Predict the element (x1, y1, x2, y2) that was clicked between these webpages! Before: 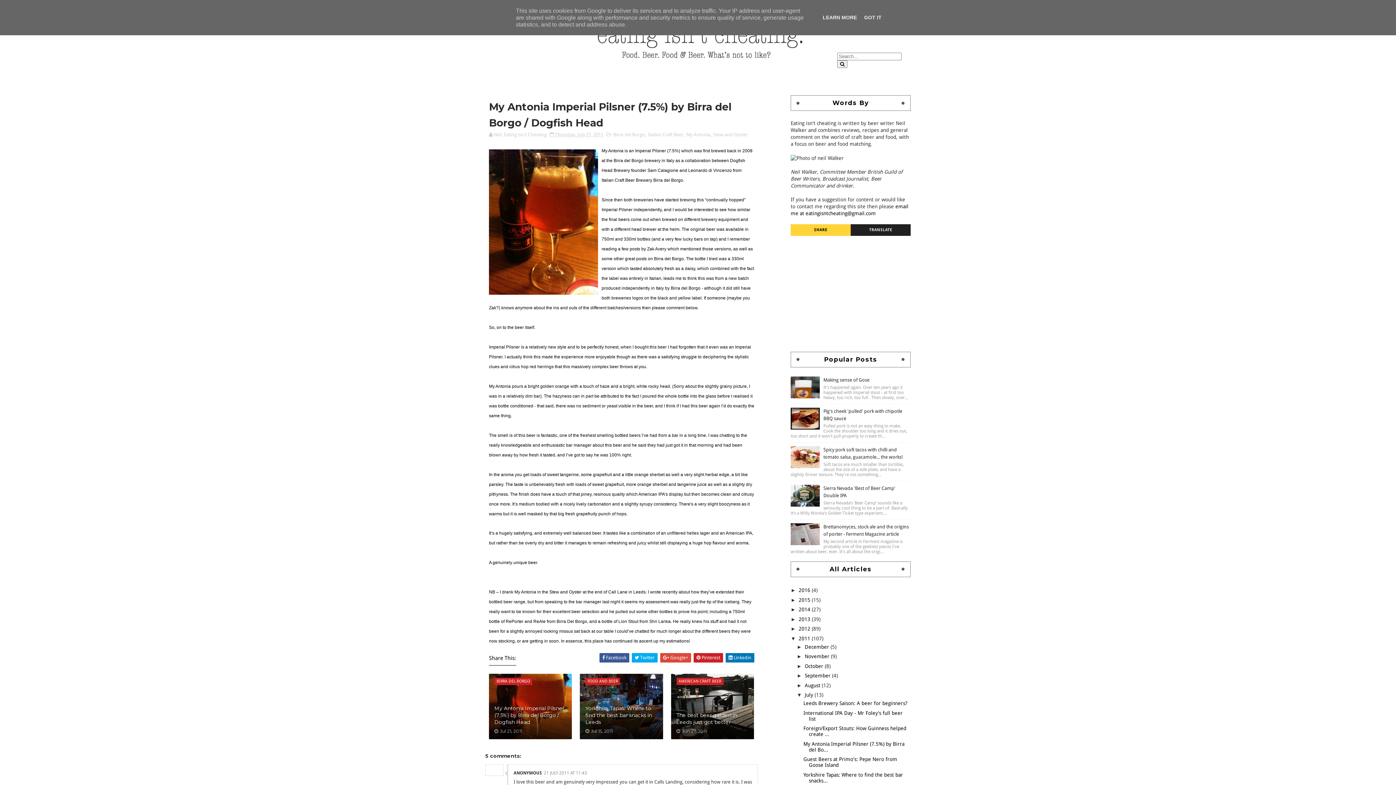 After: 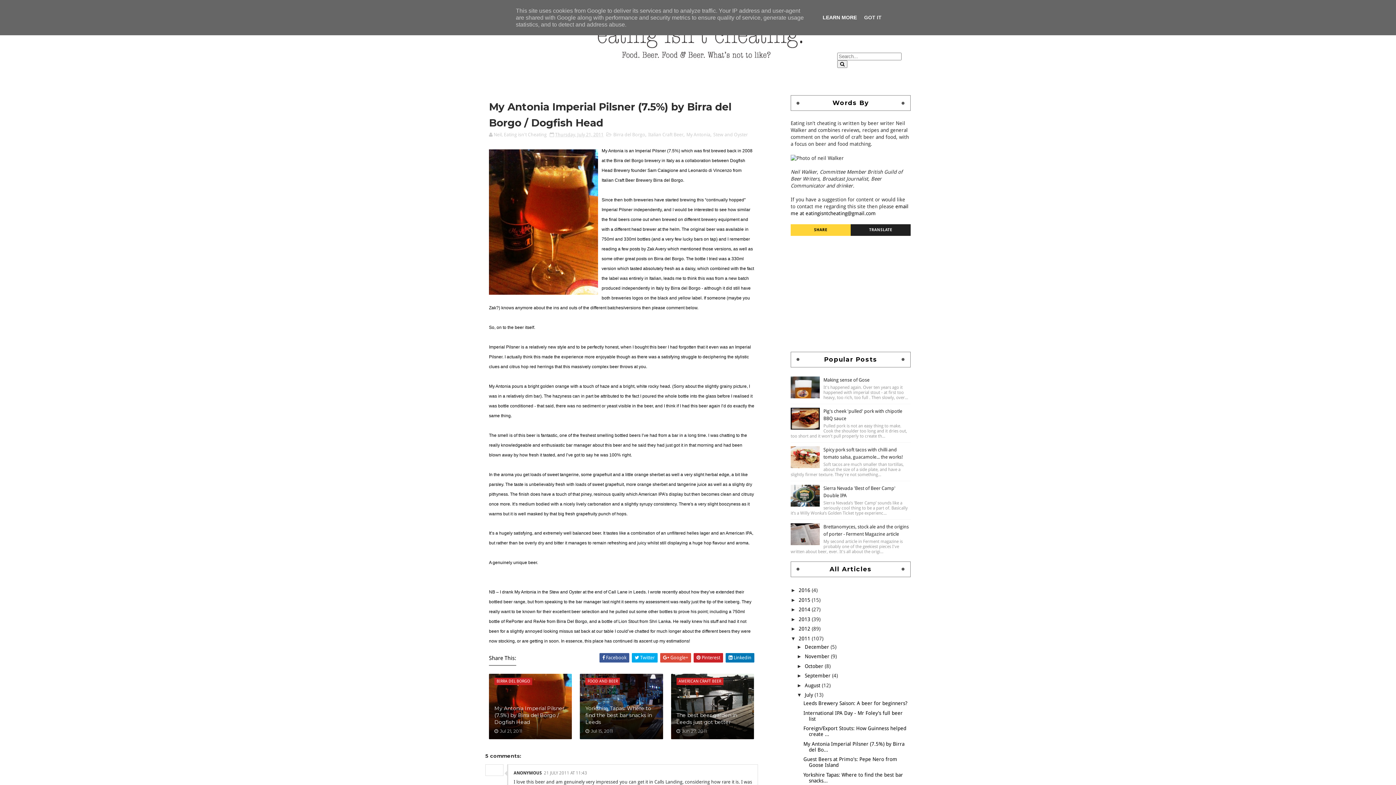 Action: label: LEARN MORE bbox: (820, 14, 859, 20)